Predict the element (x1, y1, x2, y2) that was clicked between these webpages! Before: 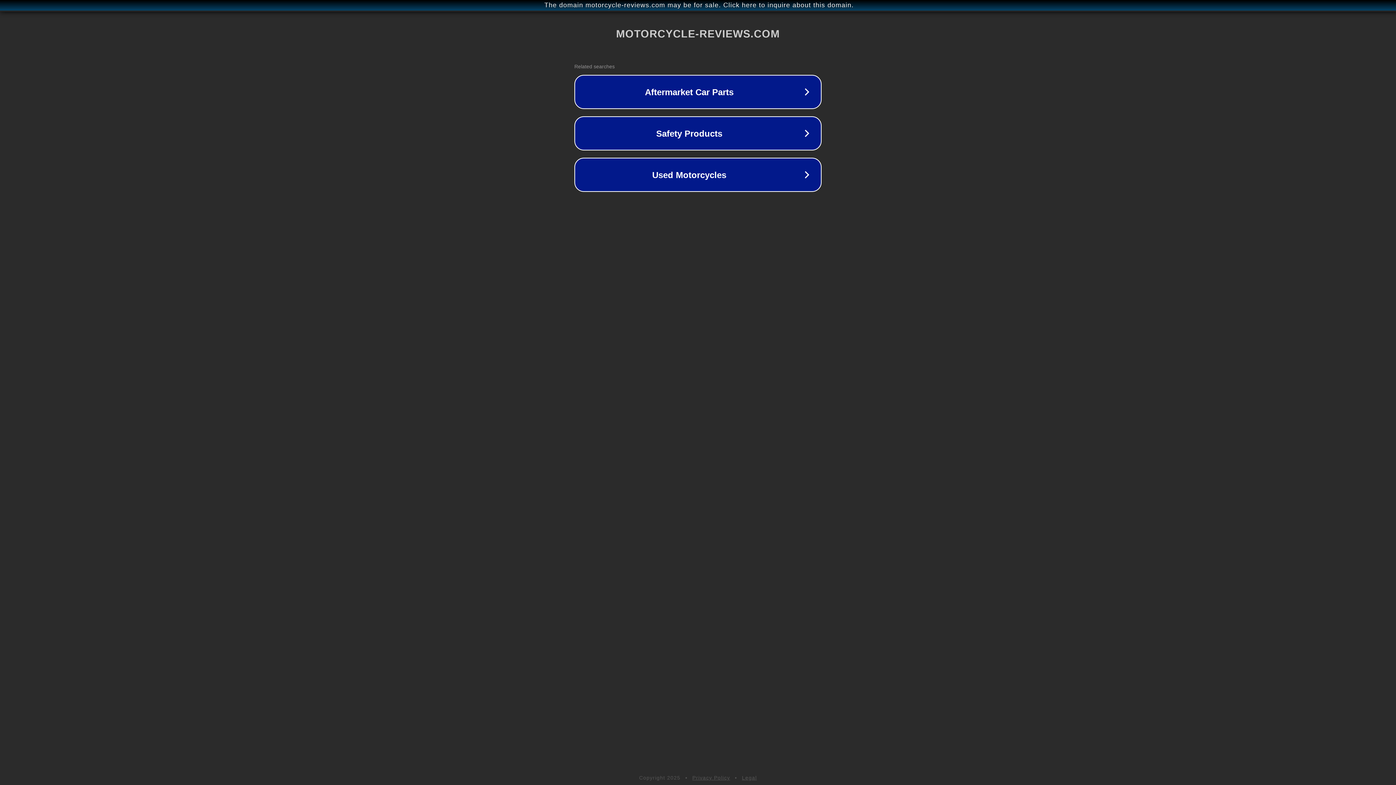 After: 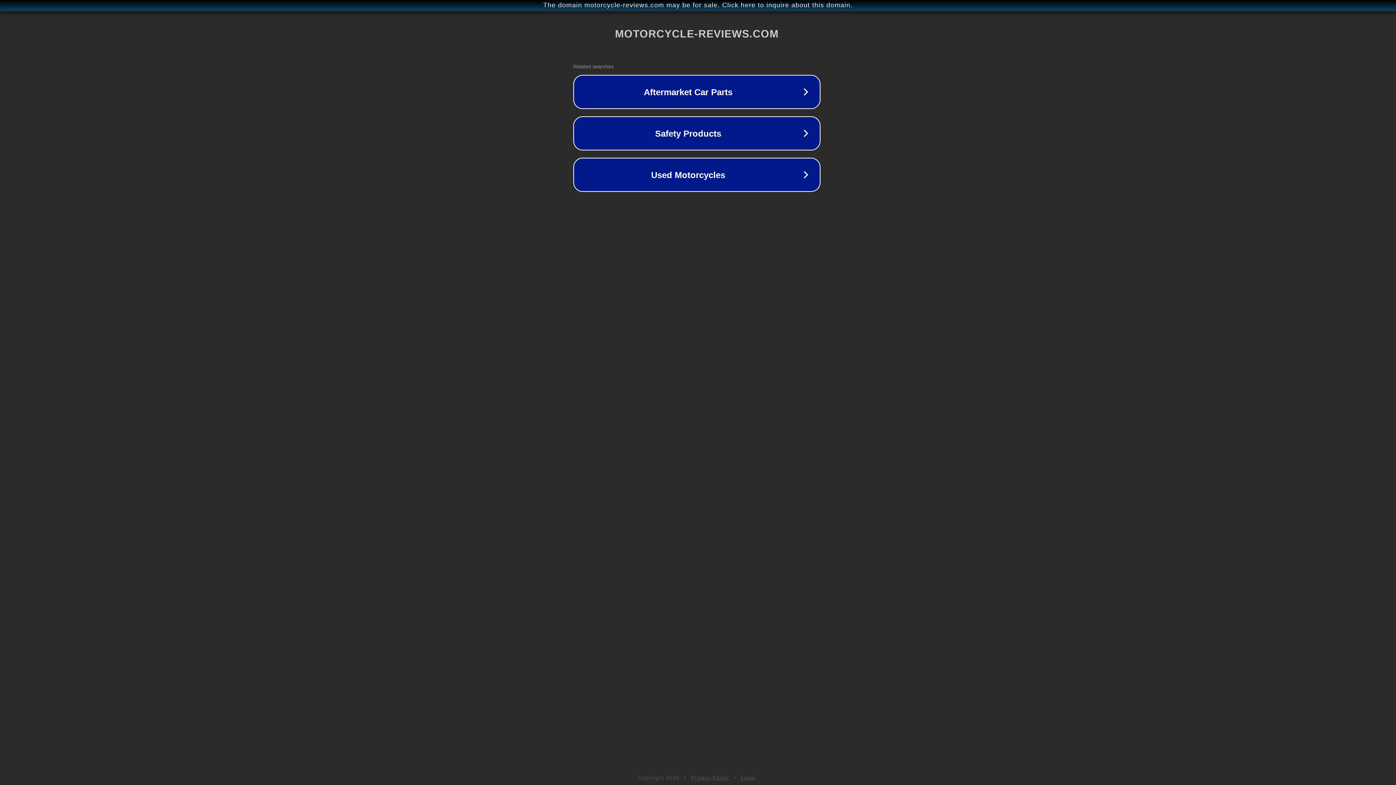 Action: label: The domain motorcycle-reviews.com may be for sale. Click here to inquire about this domain. bbox: (1, 1, 1397, 9)